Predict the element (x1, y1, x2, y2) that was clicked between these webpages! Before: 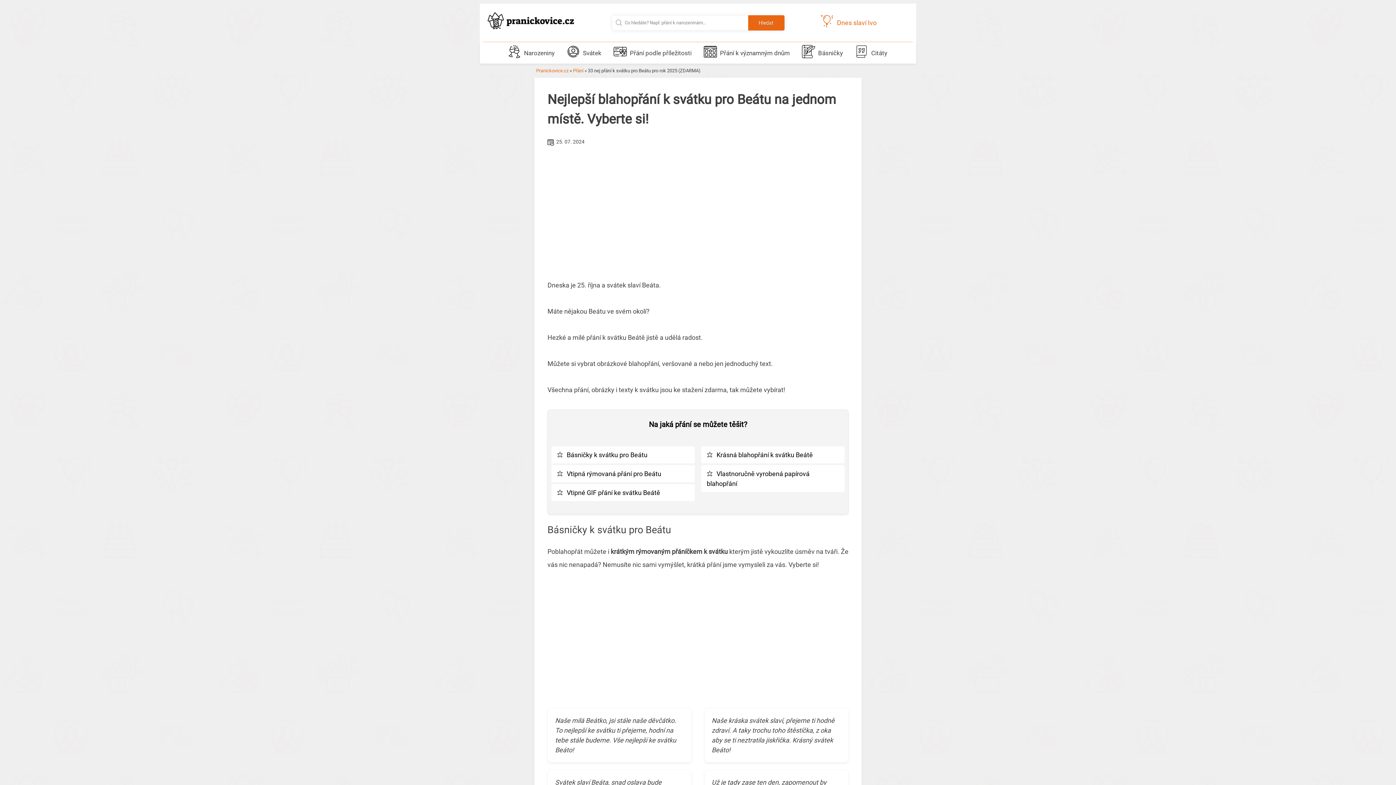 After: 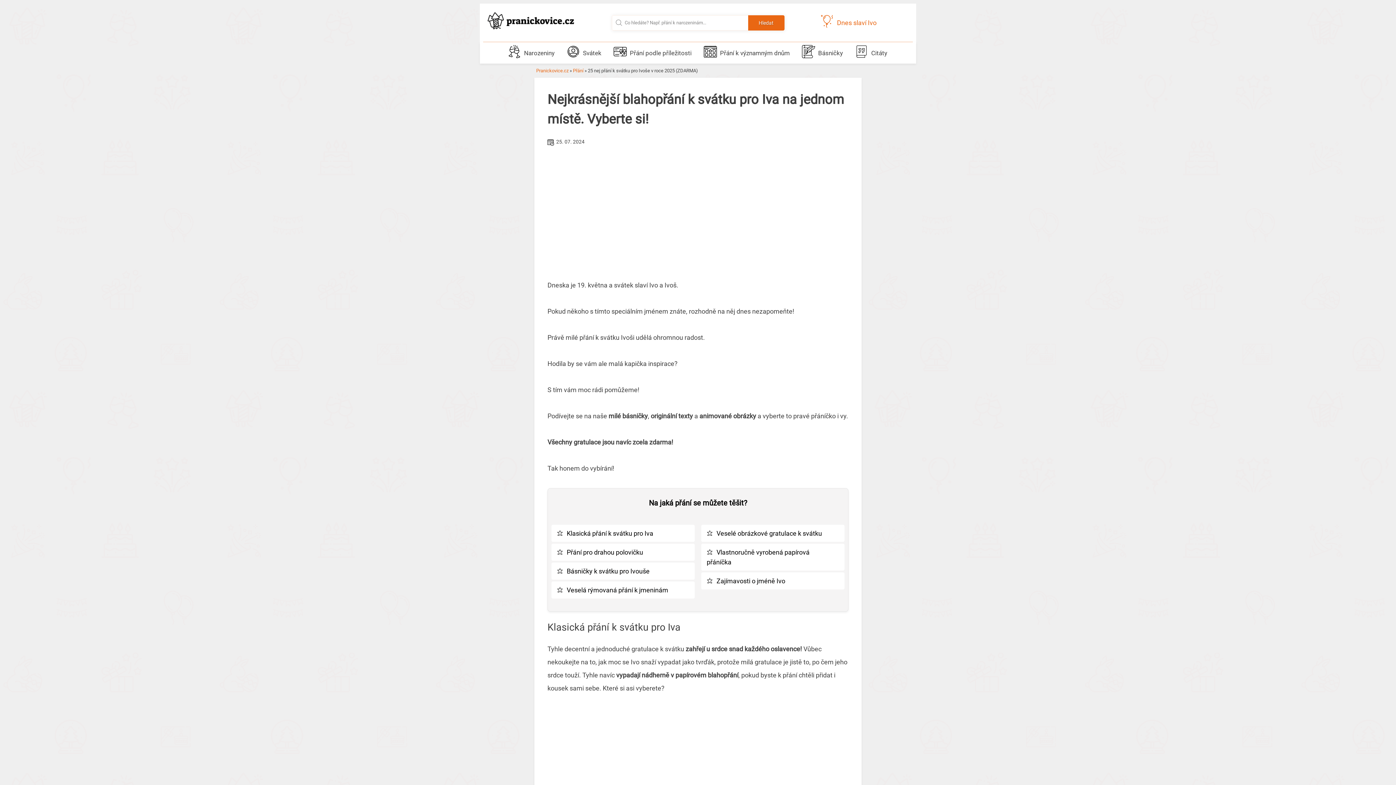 Action: label: Dnes slaví Ivo bbox: (820, 10, 876, 34)